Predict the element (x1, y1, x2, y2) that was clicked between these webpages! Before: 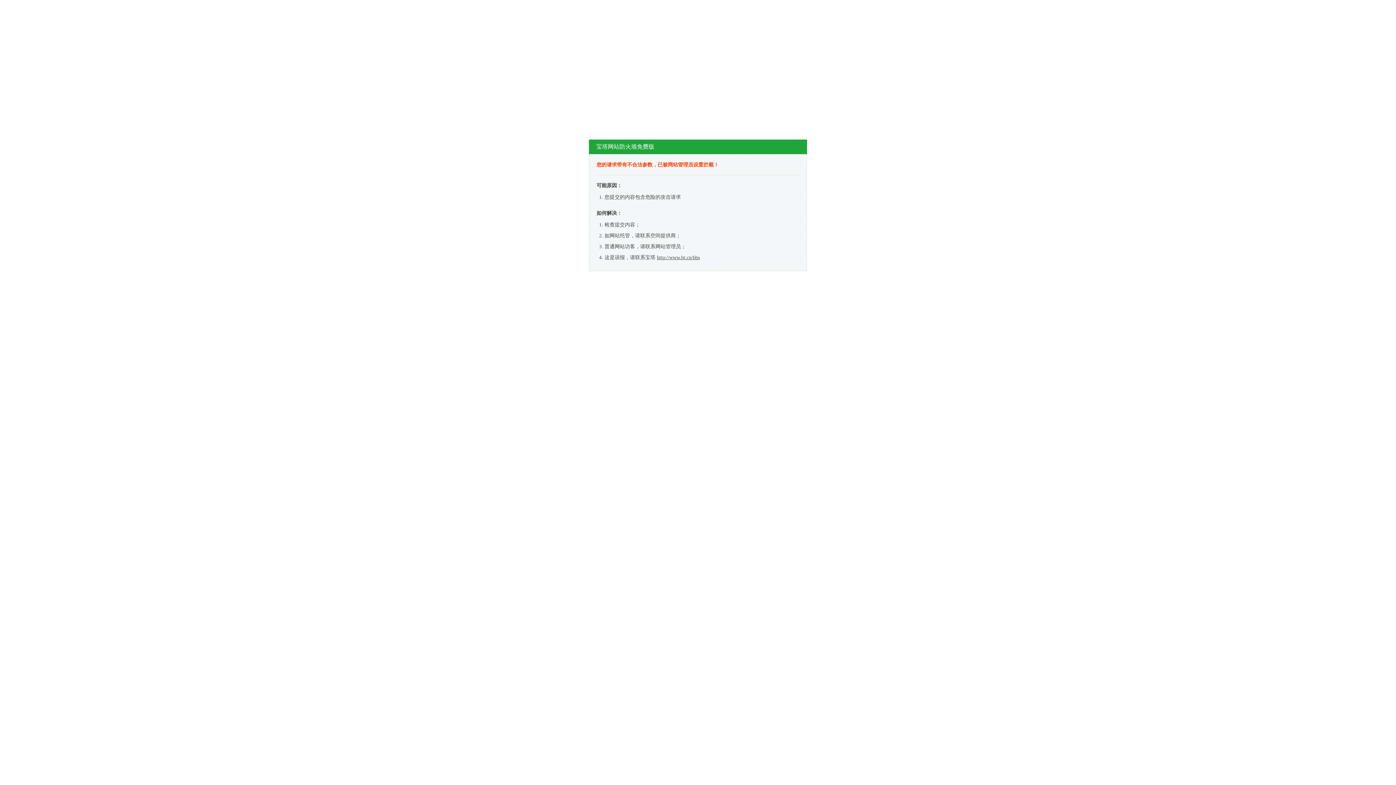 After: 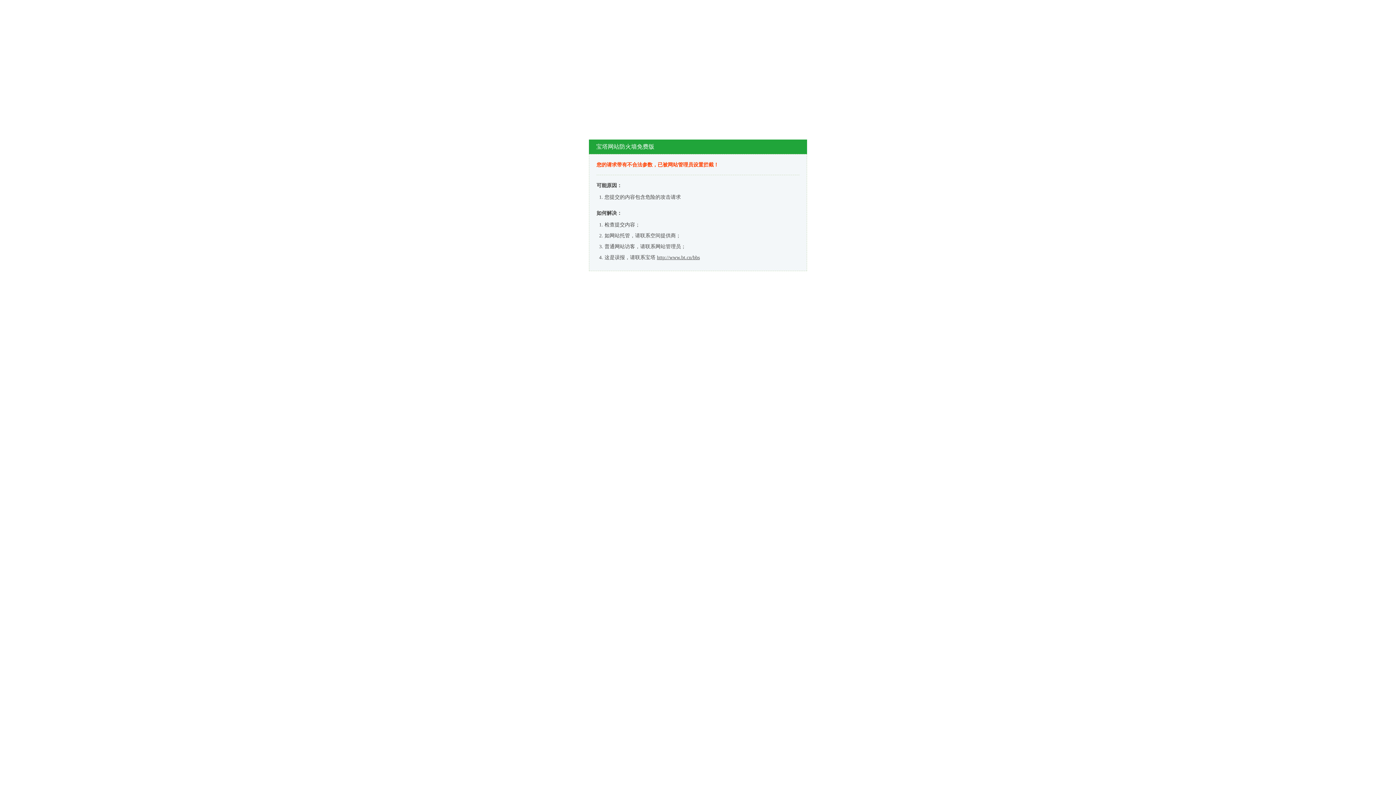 Action: label: http://www.bt.cn/bbs bbox: (657, 254, 700, 260)